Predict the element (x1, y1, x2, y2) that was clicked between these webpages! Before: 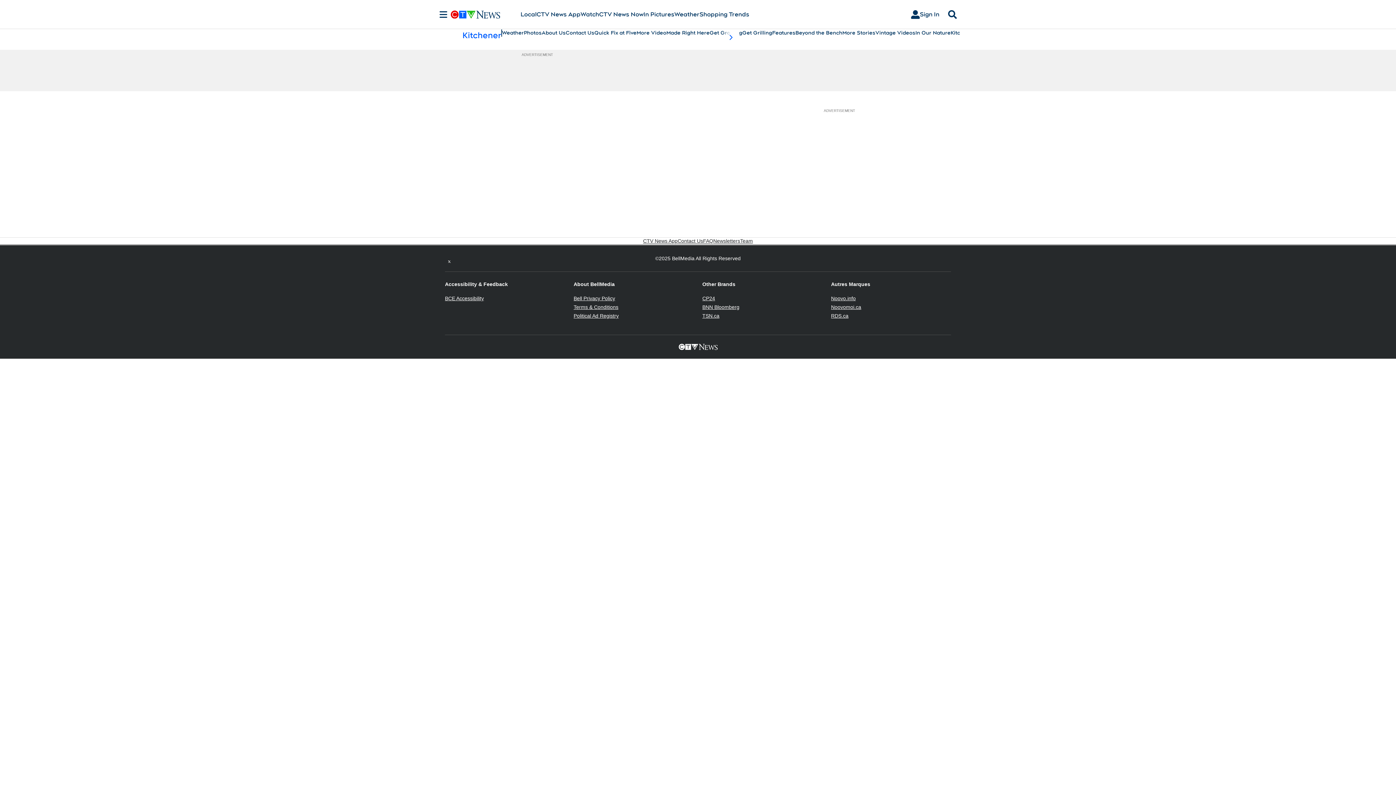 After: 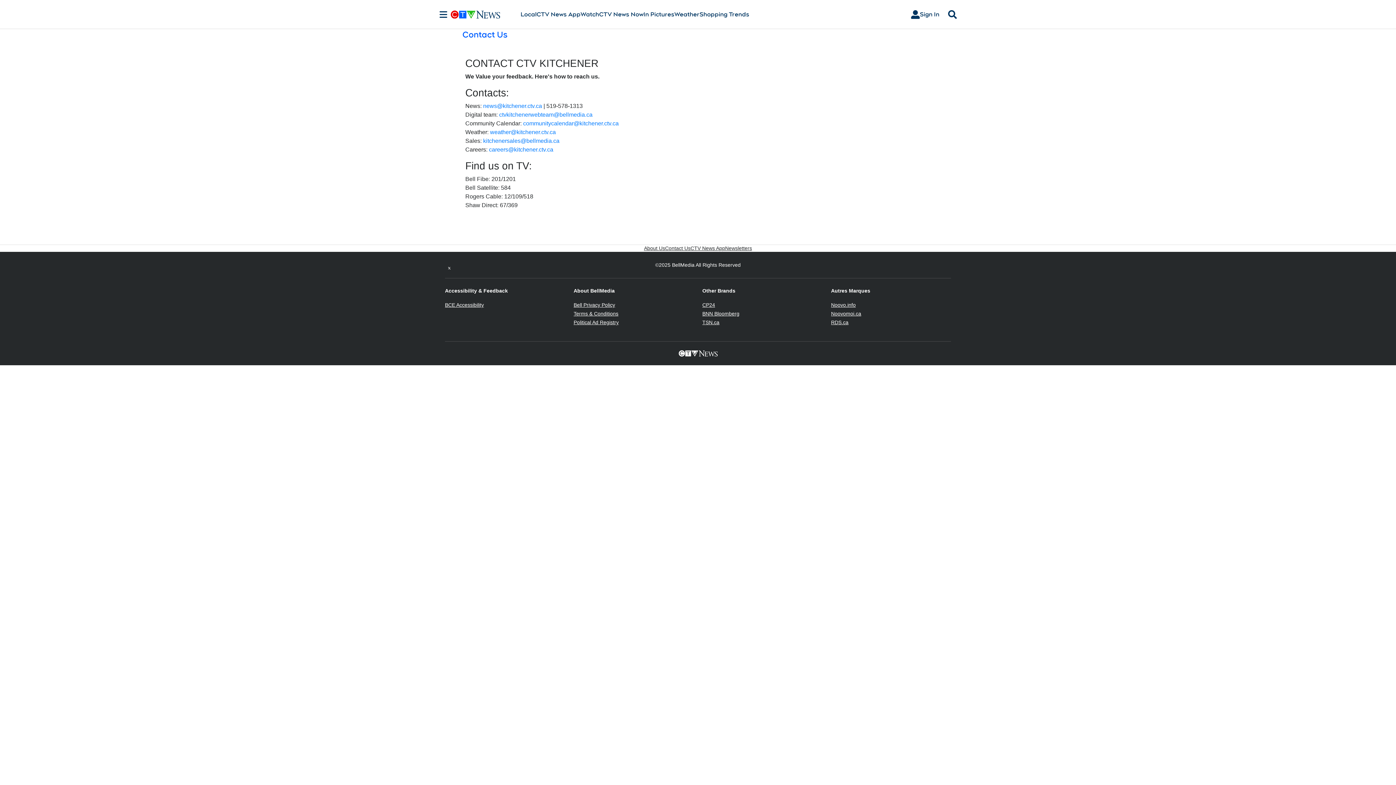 Action: bbox: (565, 29, 594, 36) label: Contact Us